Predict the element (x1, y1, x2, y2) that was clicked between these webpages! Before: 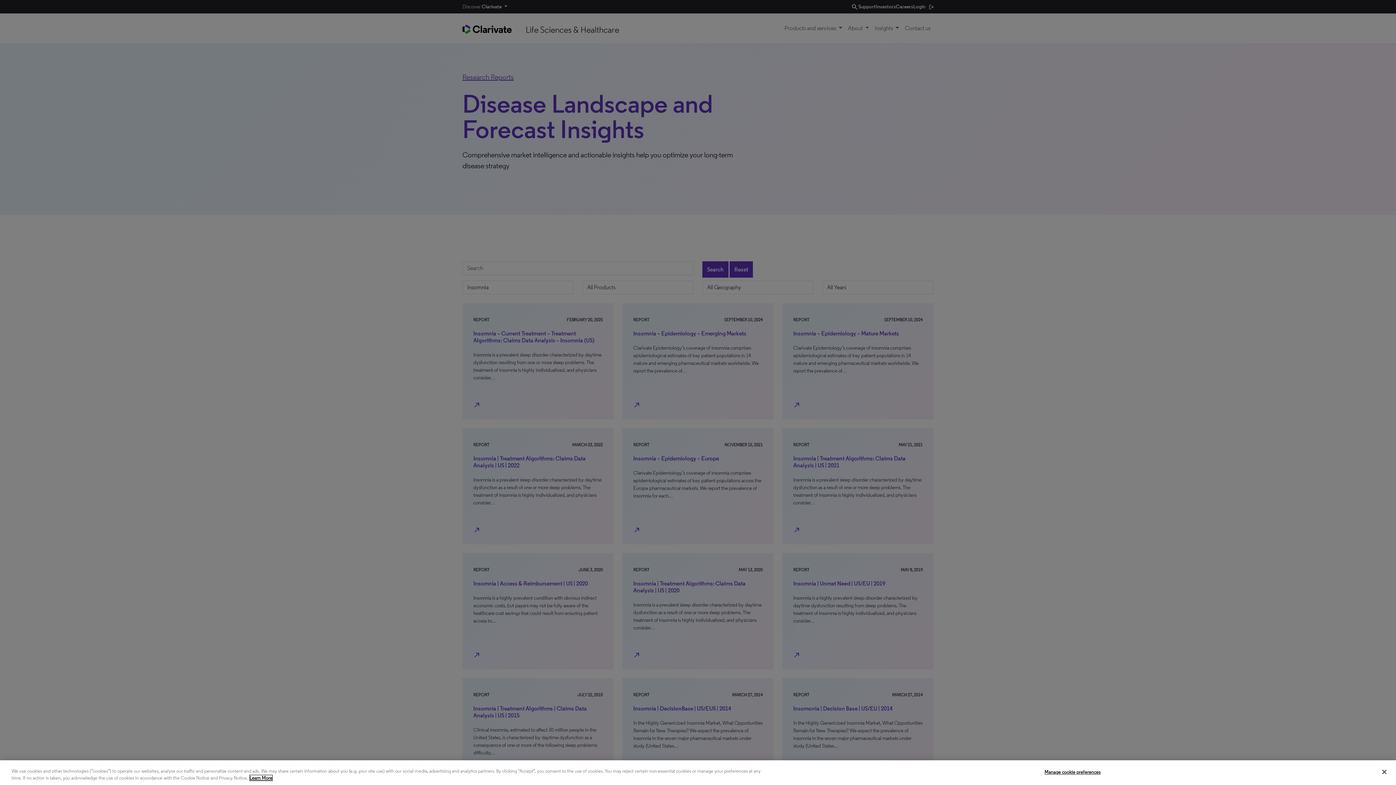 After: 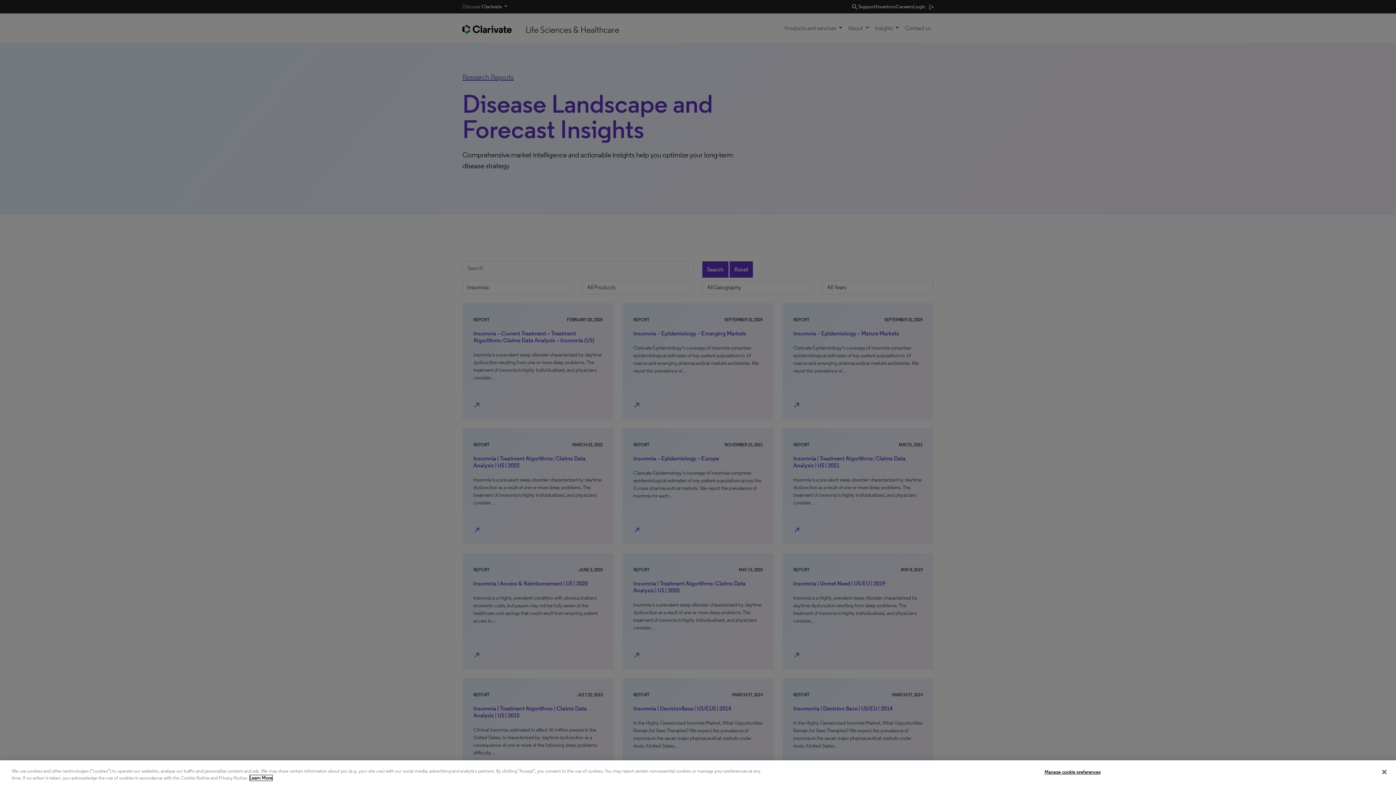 Action: label: More information about your privacy, opens in a new tab bbox: (249, 775, 272, 781)